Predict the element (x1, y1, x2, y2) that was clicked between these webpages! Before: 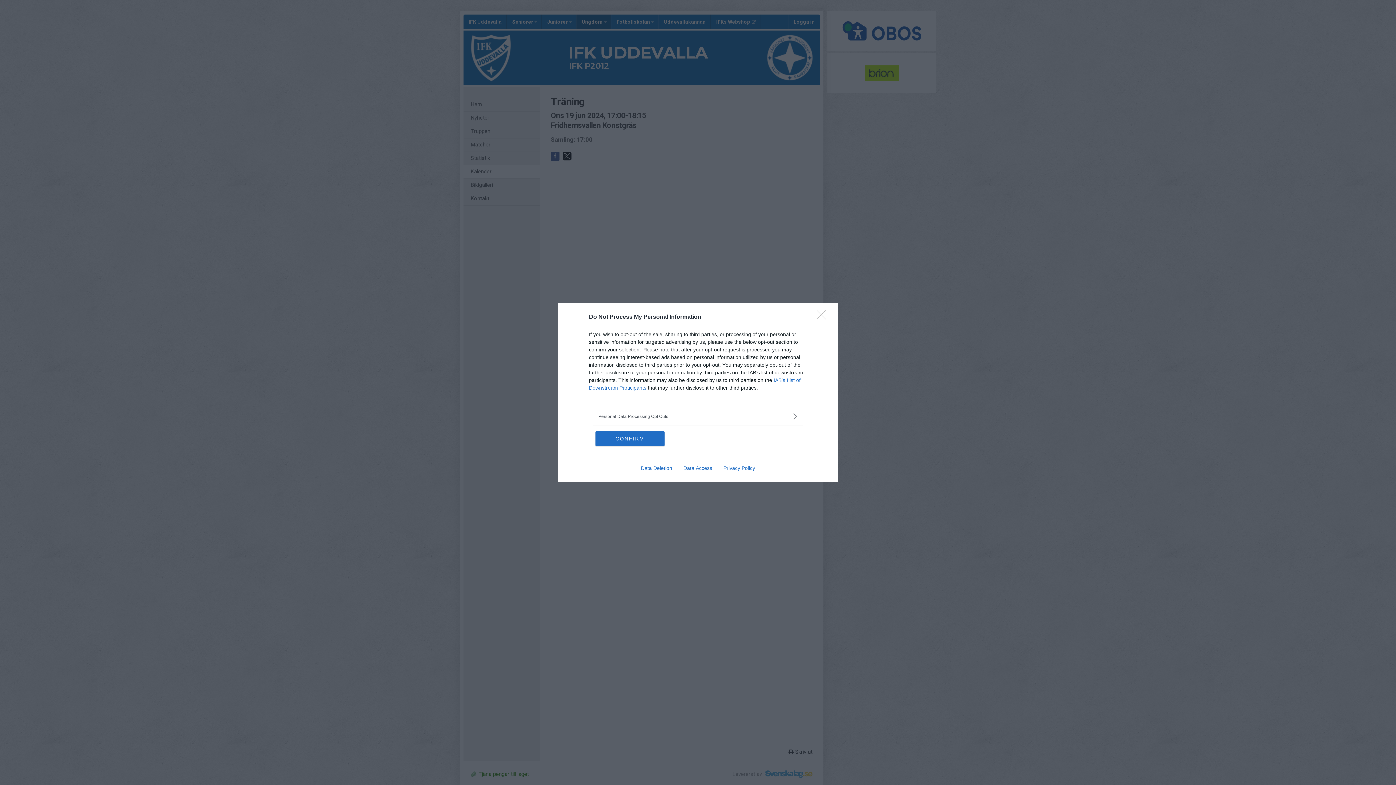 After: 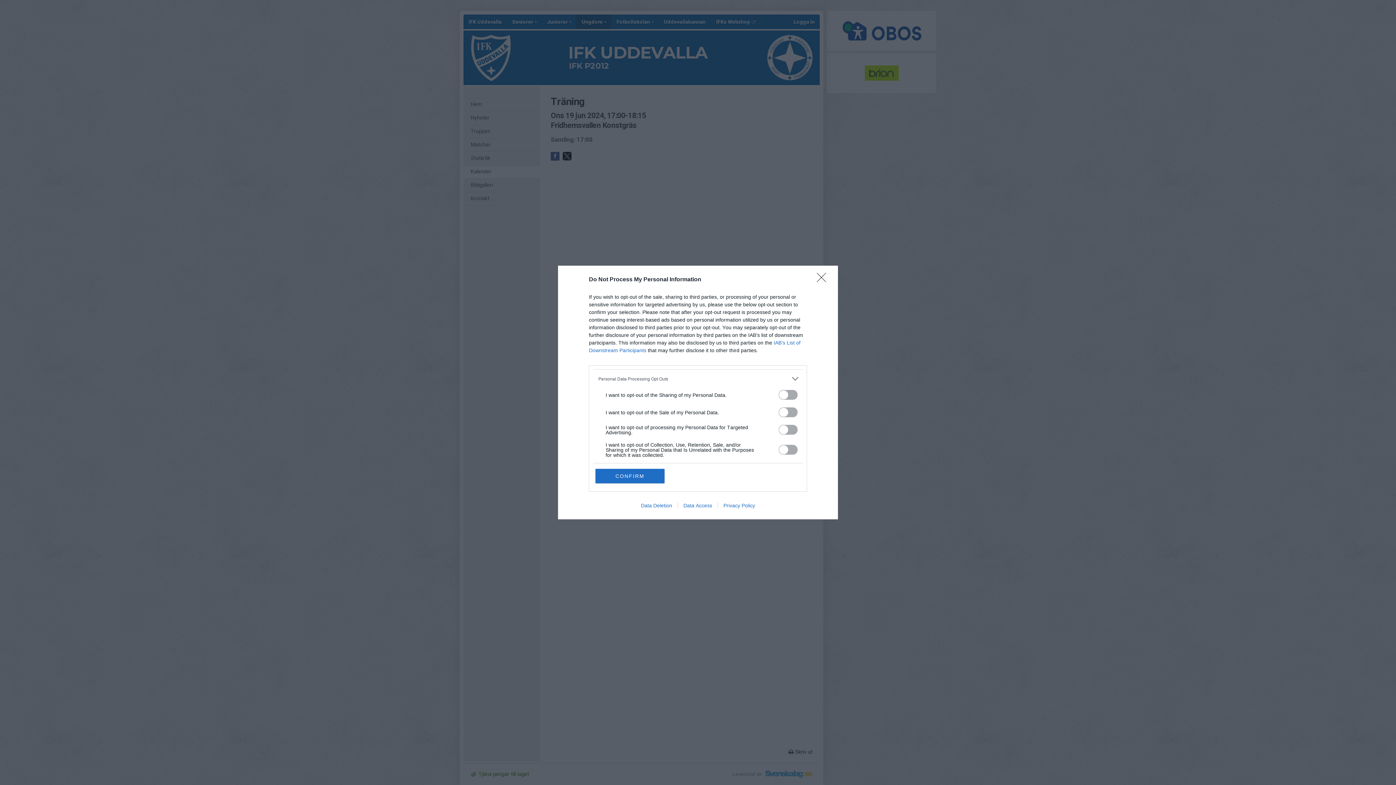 Action: bbox: (598, 412, 797, 420) label: Opt-Outs